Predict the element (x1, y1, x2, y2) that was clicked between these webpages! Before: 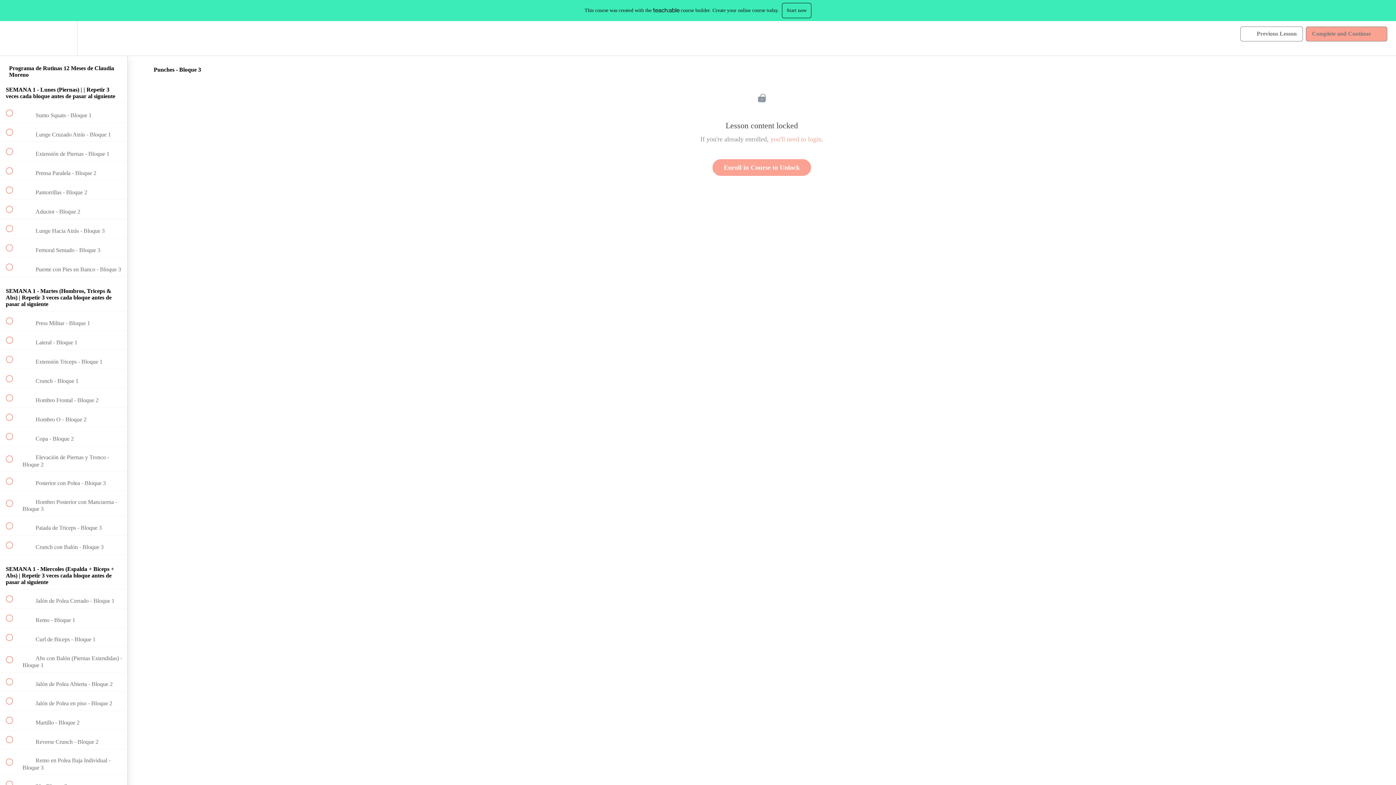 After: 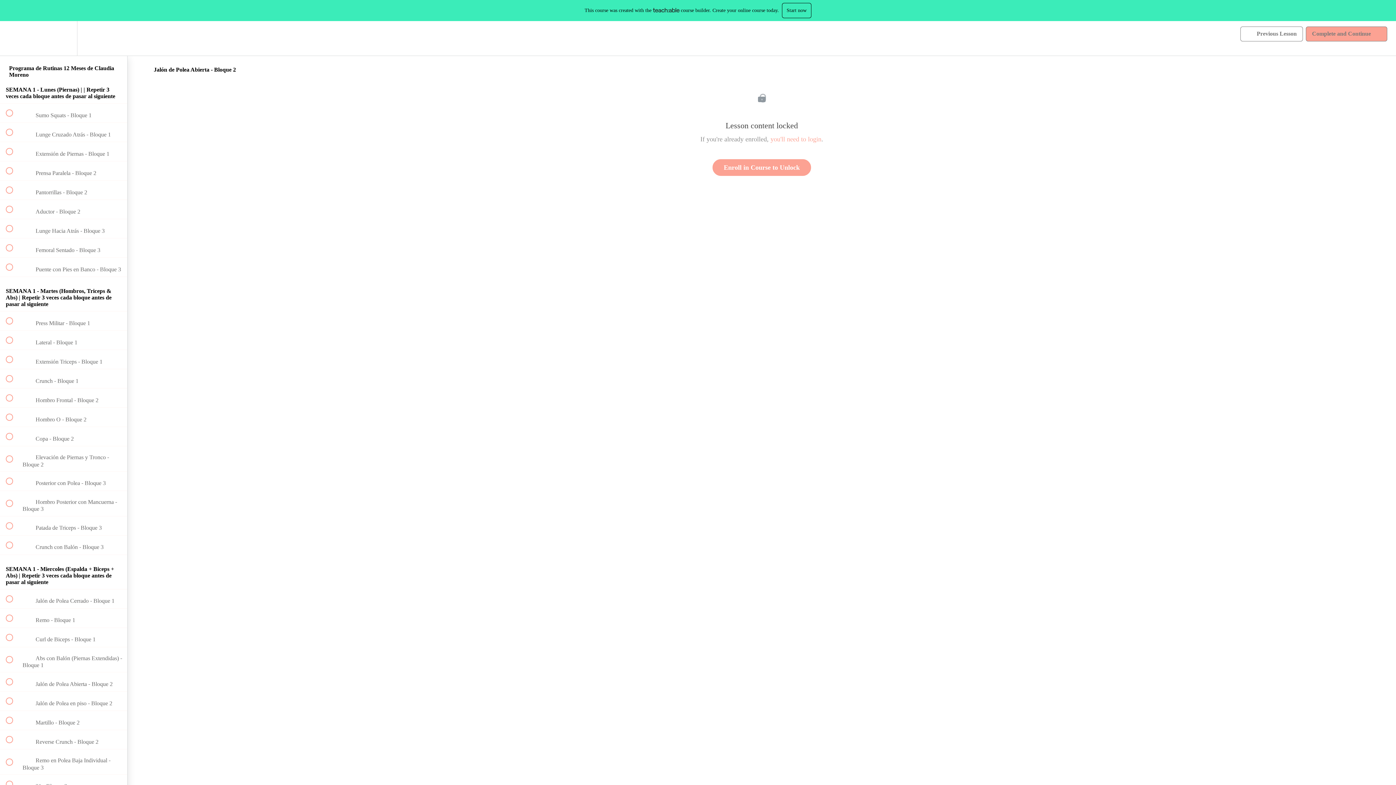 Action: bbox: (0, 672, 127, 691) label:  
 Jalón de Polea Abierta - Bloque 2